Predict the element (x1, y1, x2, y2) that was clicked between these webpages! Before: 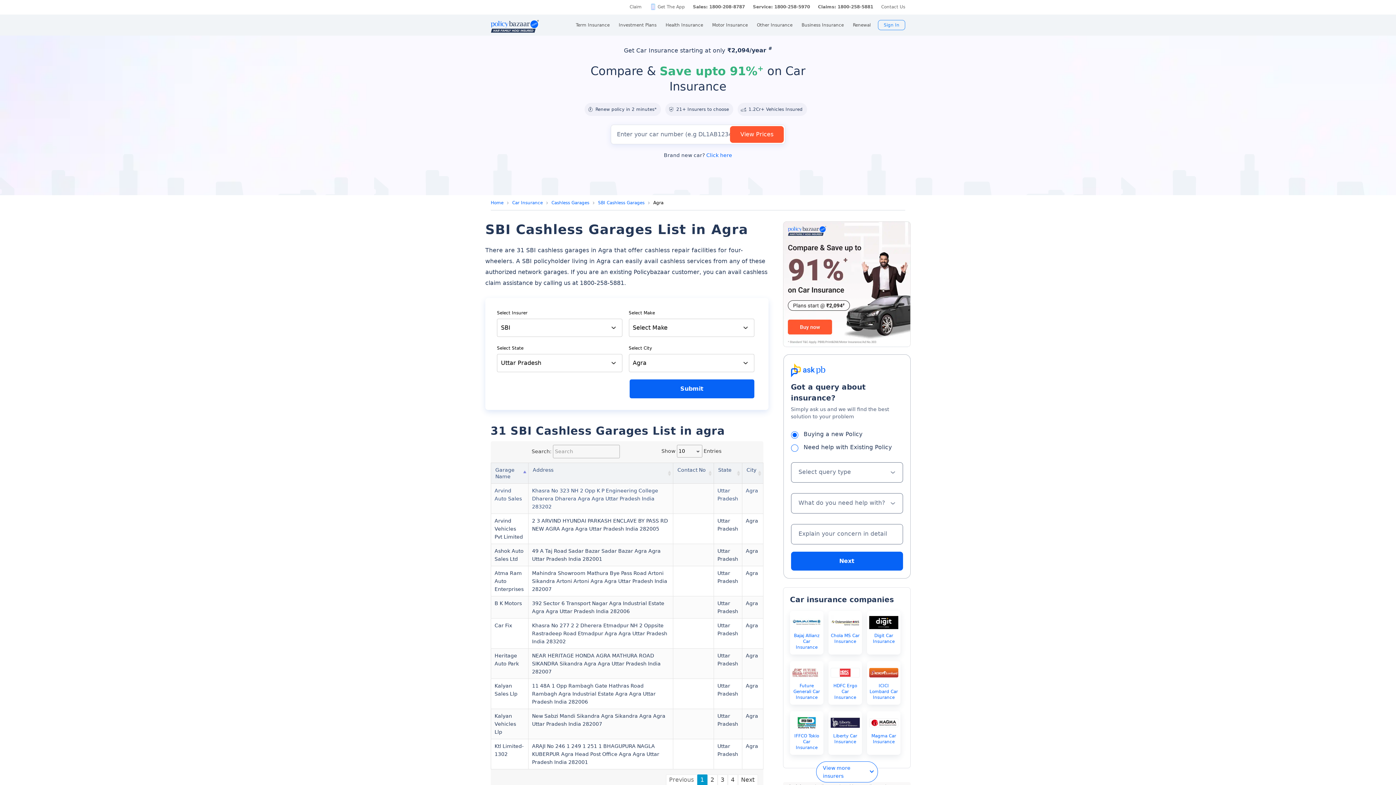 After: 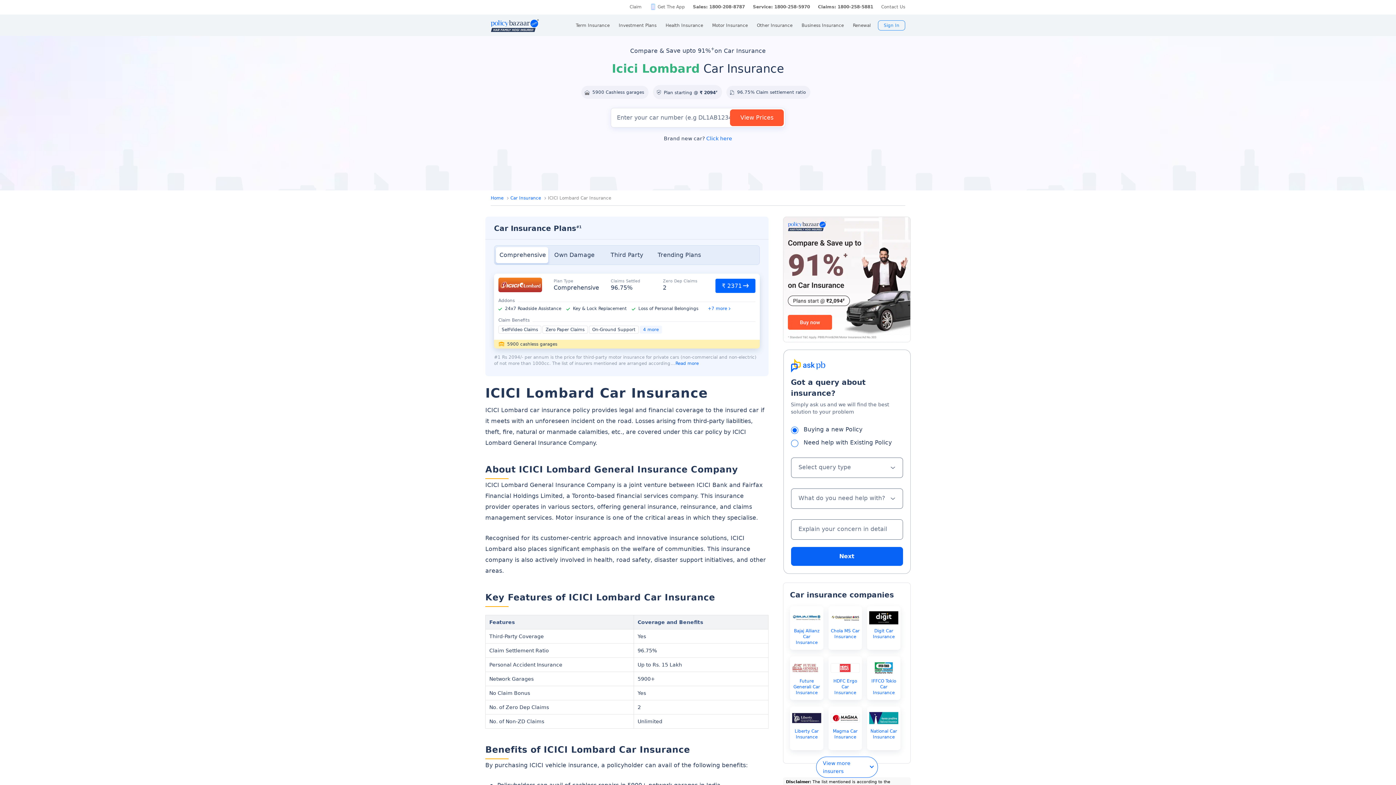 Action: bbox: (869, 683, 898, 700) label: ICICI Lombard Car Insurance